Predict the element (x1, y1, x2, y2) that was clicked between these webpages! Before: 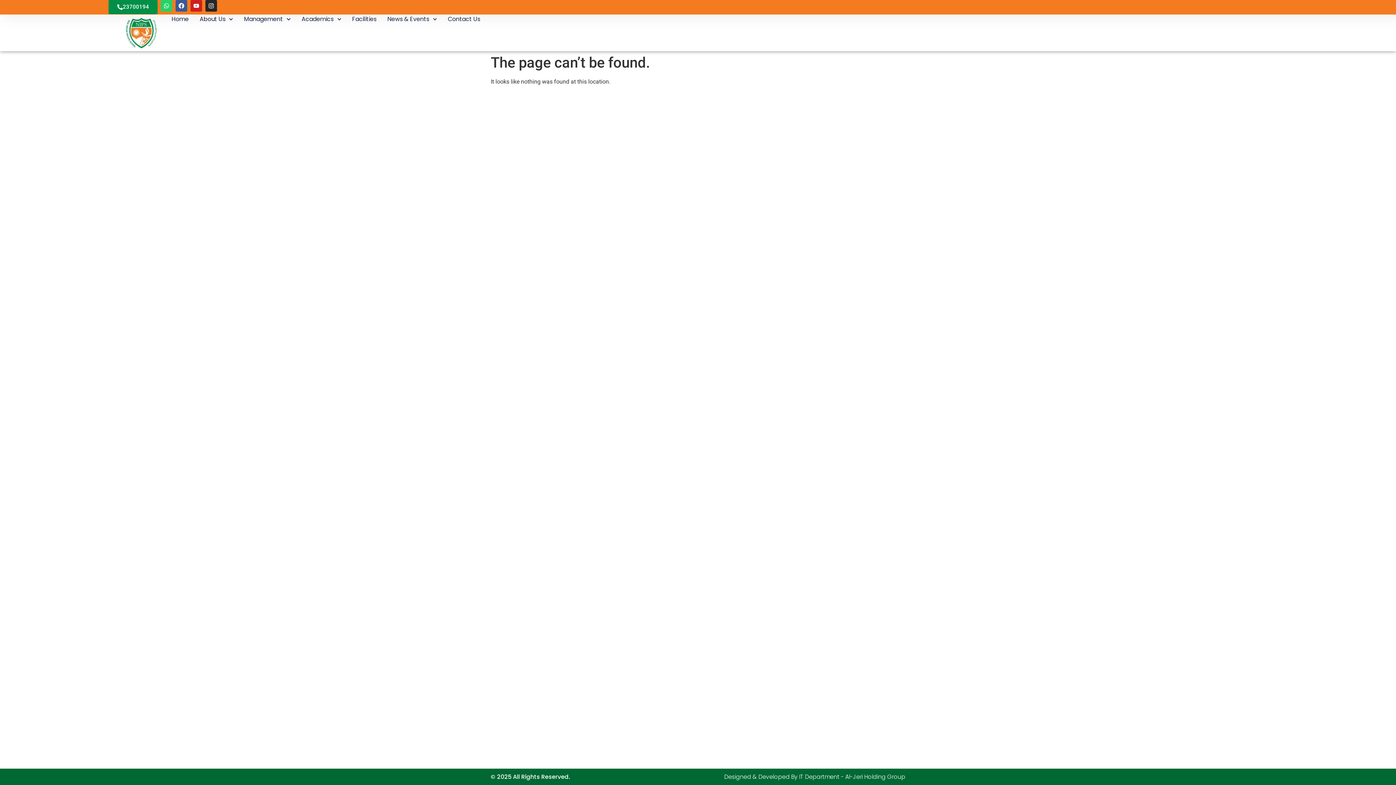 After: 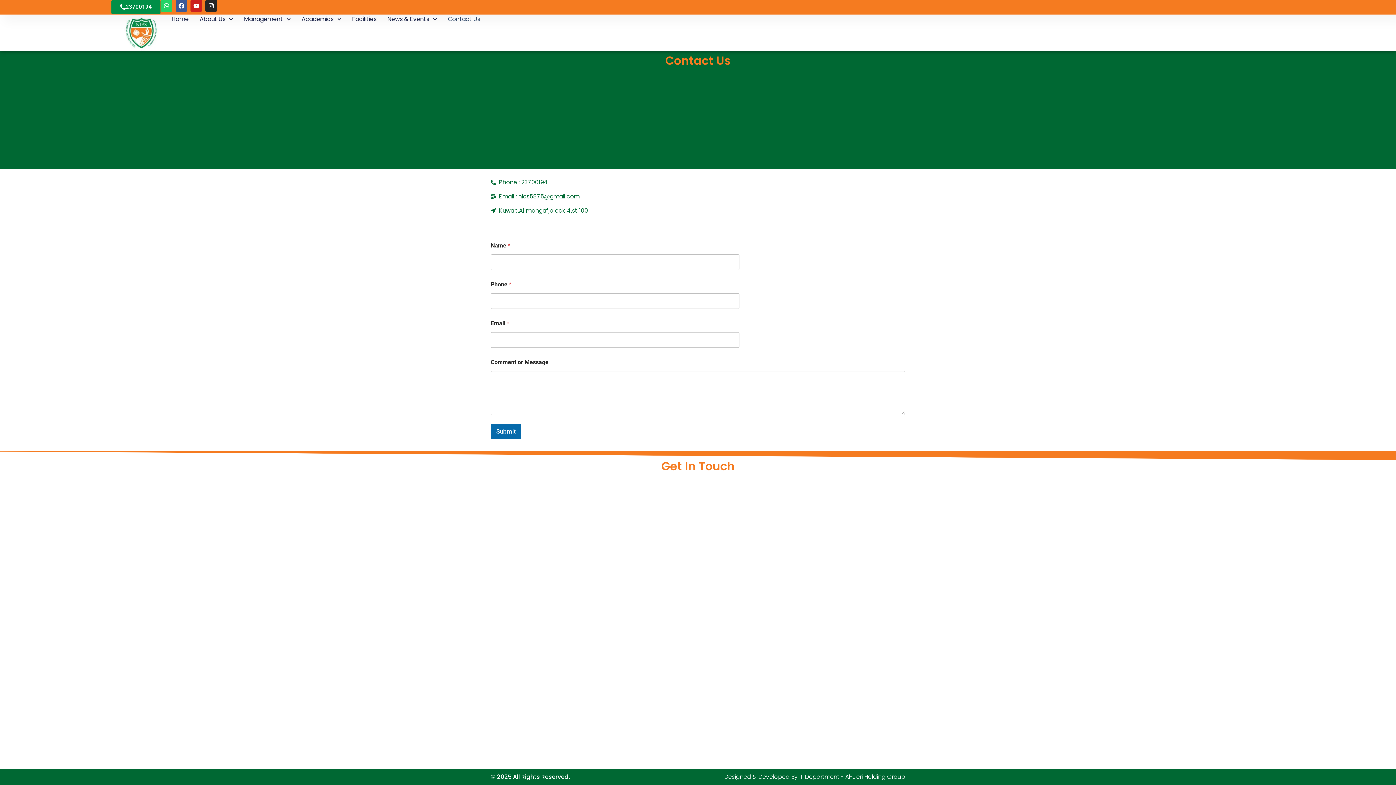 Action: bbox: (447, 14, 480, 24) label: Contact Us